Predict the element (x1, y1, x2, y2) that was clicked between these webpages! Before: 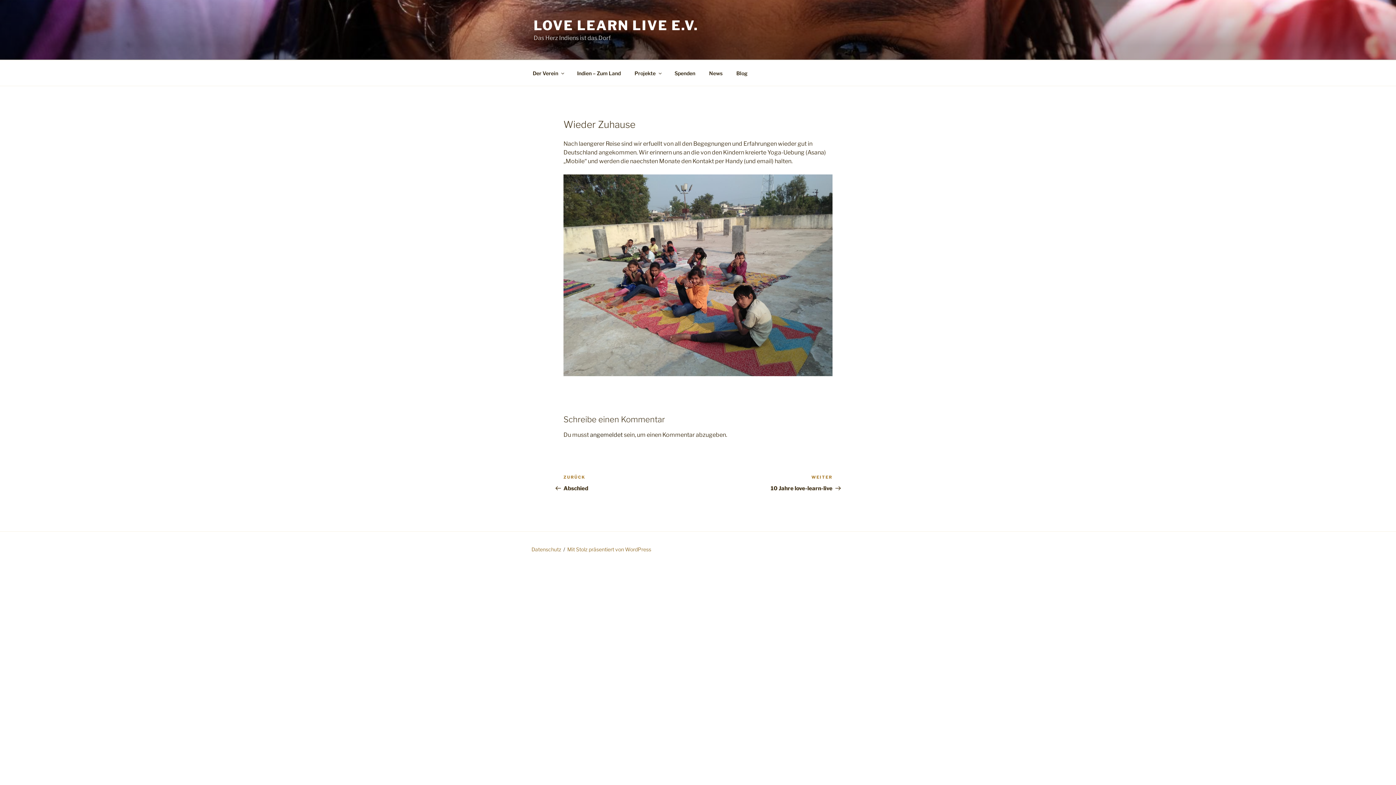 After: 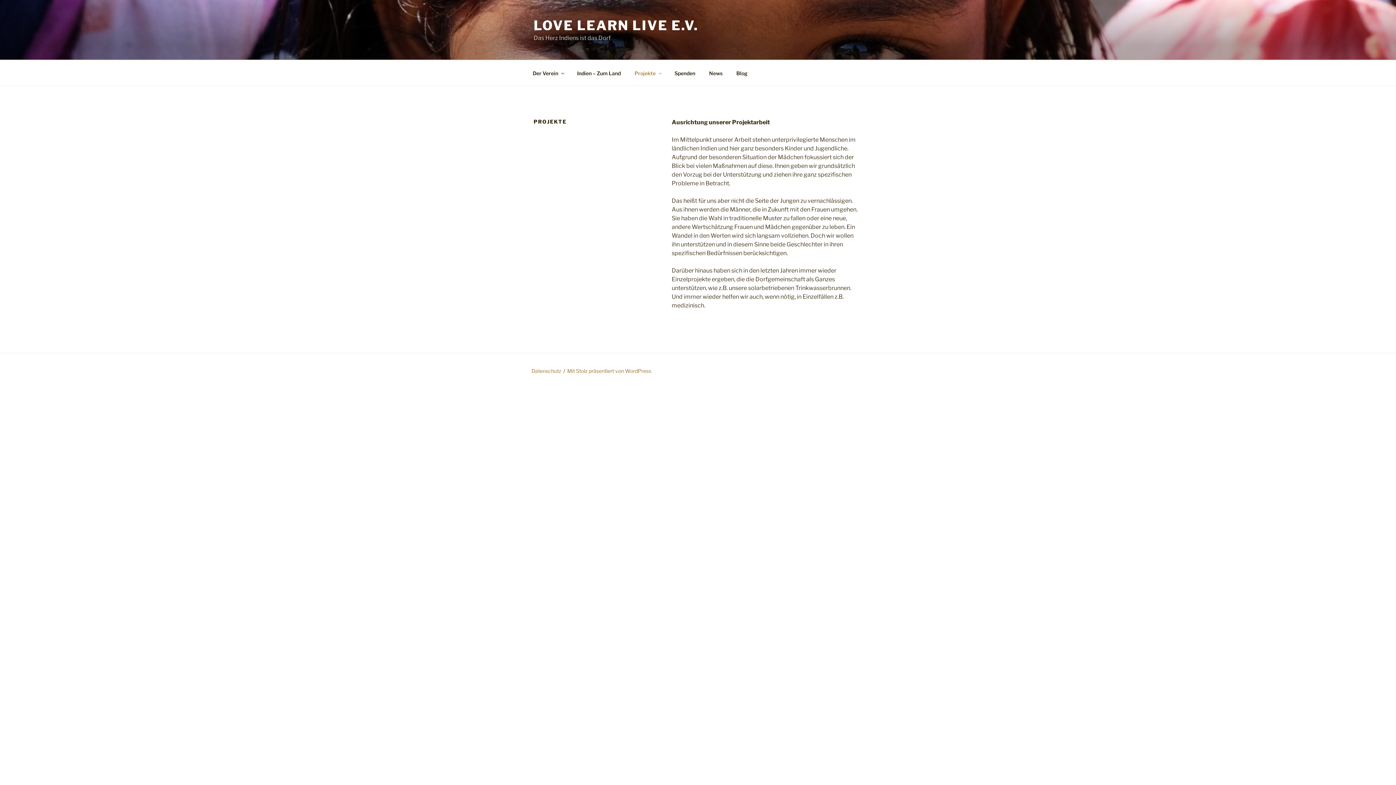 Action: bbox: (628, 64, 667, 82) label: Projekte